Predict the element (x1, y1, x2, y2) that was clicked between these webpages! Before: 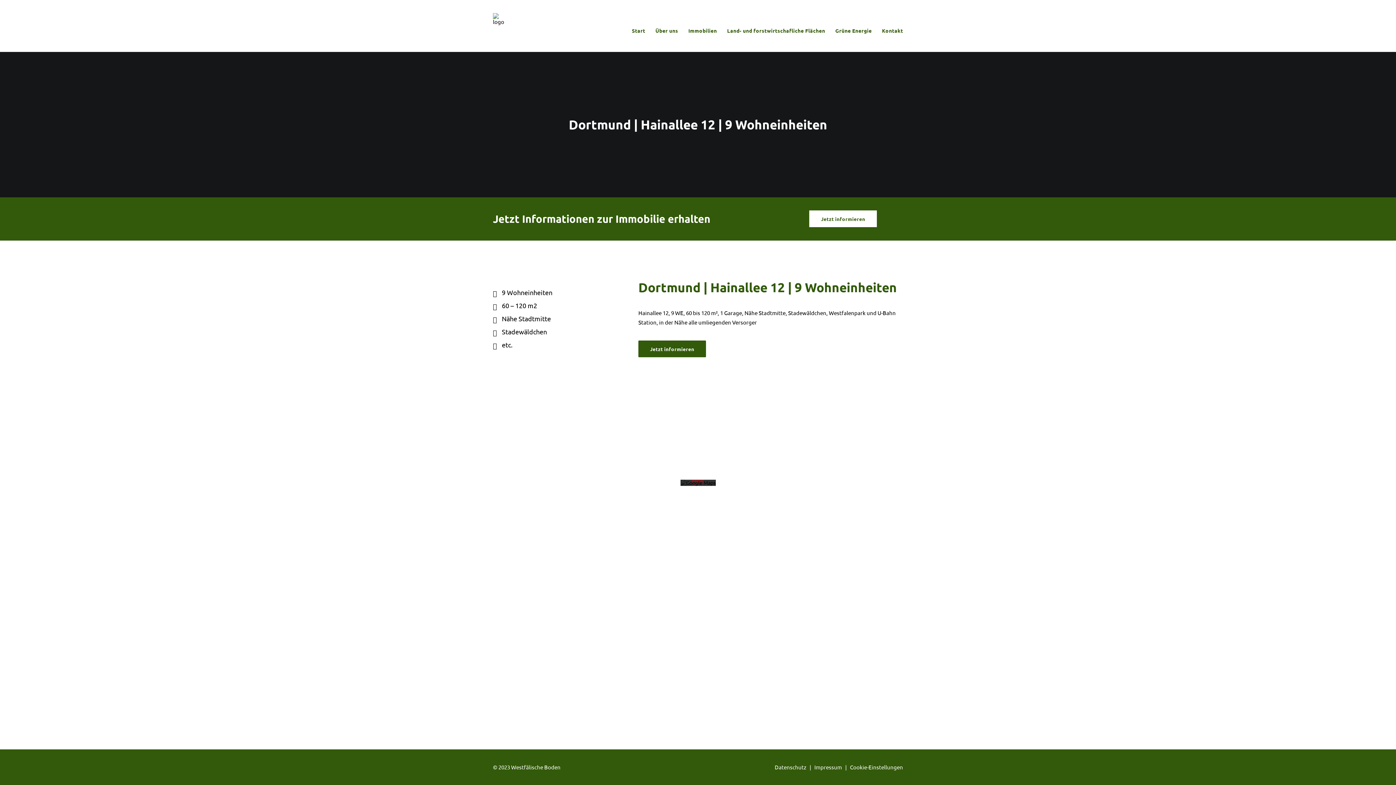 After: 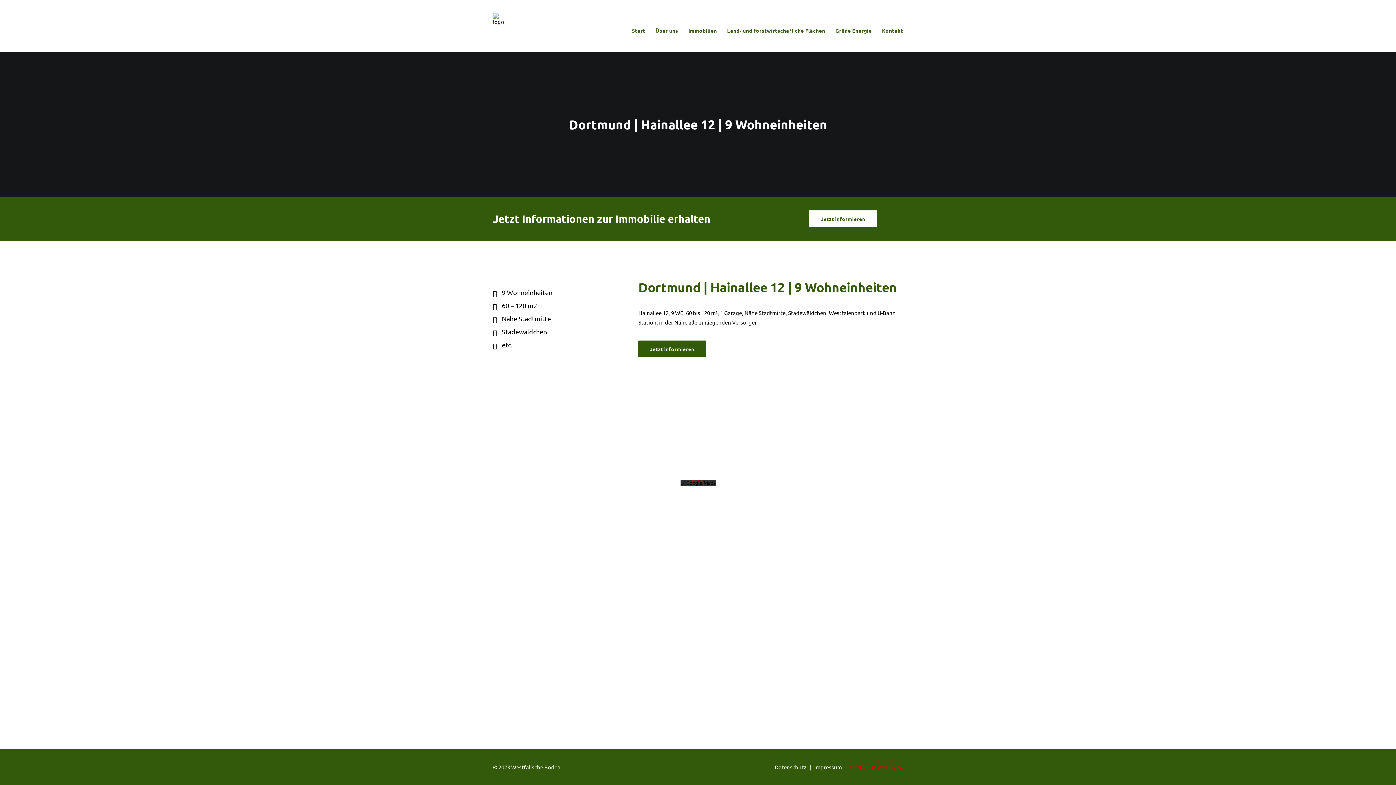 Action: bbox: (850, 764, 903, 770) label: Cookie-Einstellungen